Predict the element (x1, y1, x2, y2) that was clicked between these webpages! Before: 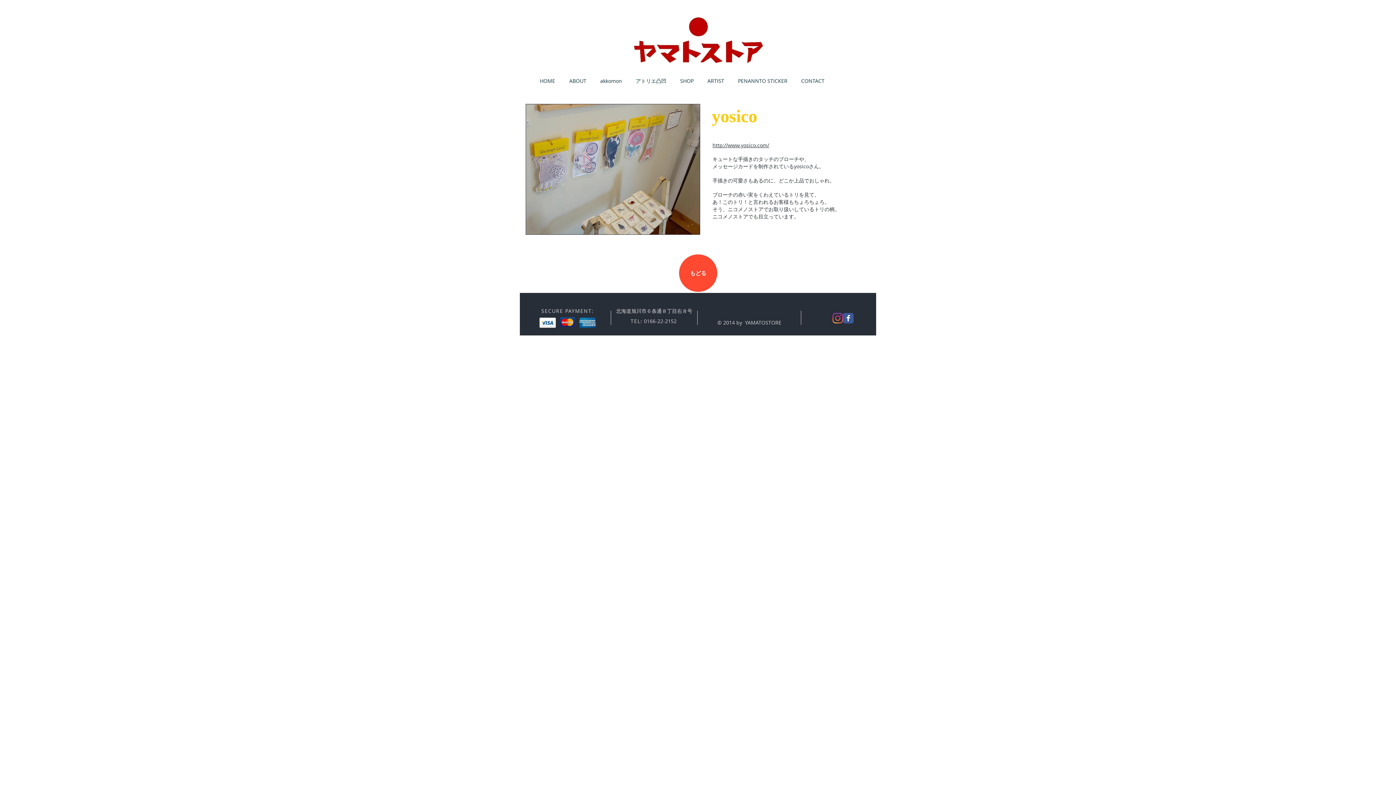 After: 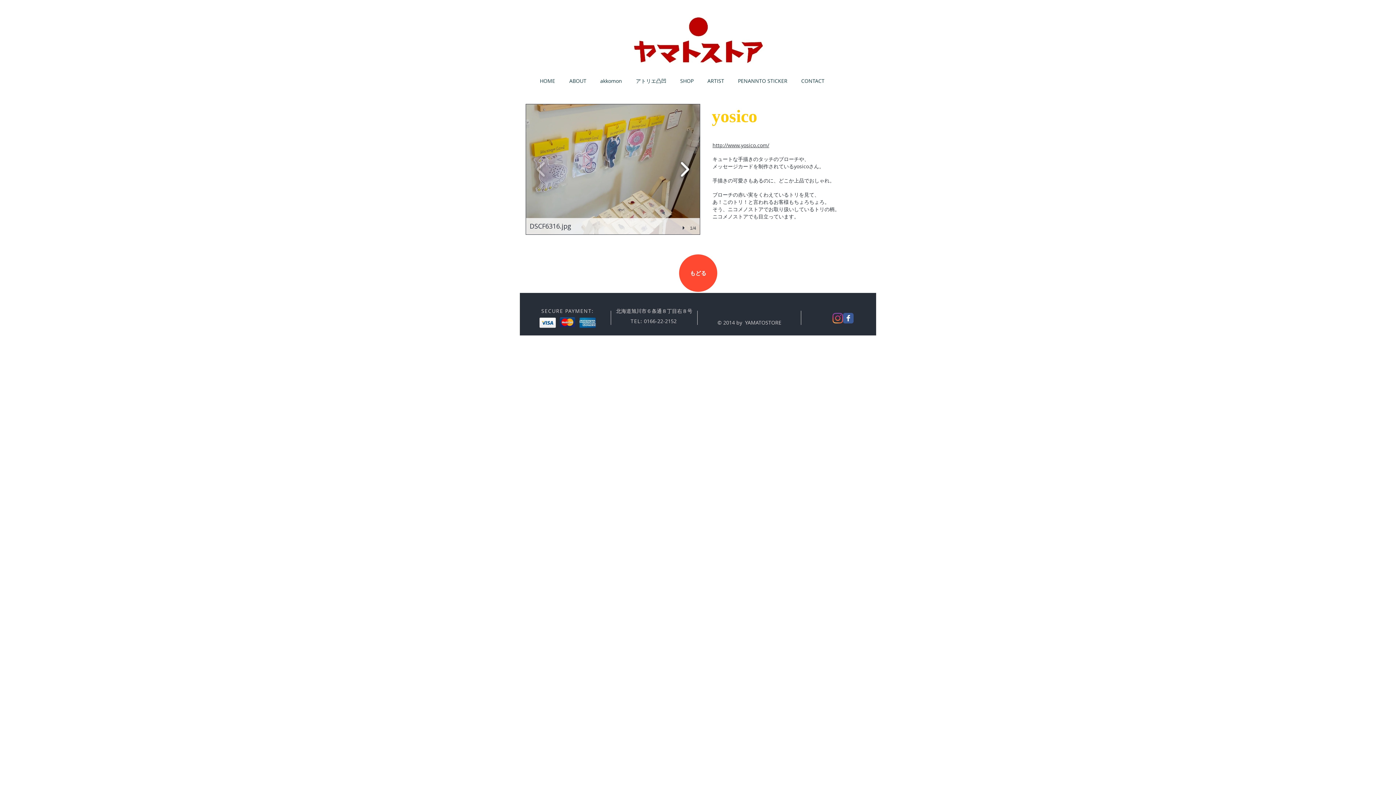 Action: bbox: (676, 156, 693, 182)